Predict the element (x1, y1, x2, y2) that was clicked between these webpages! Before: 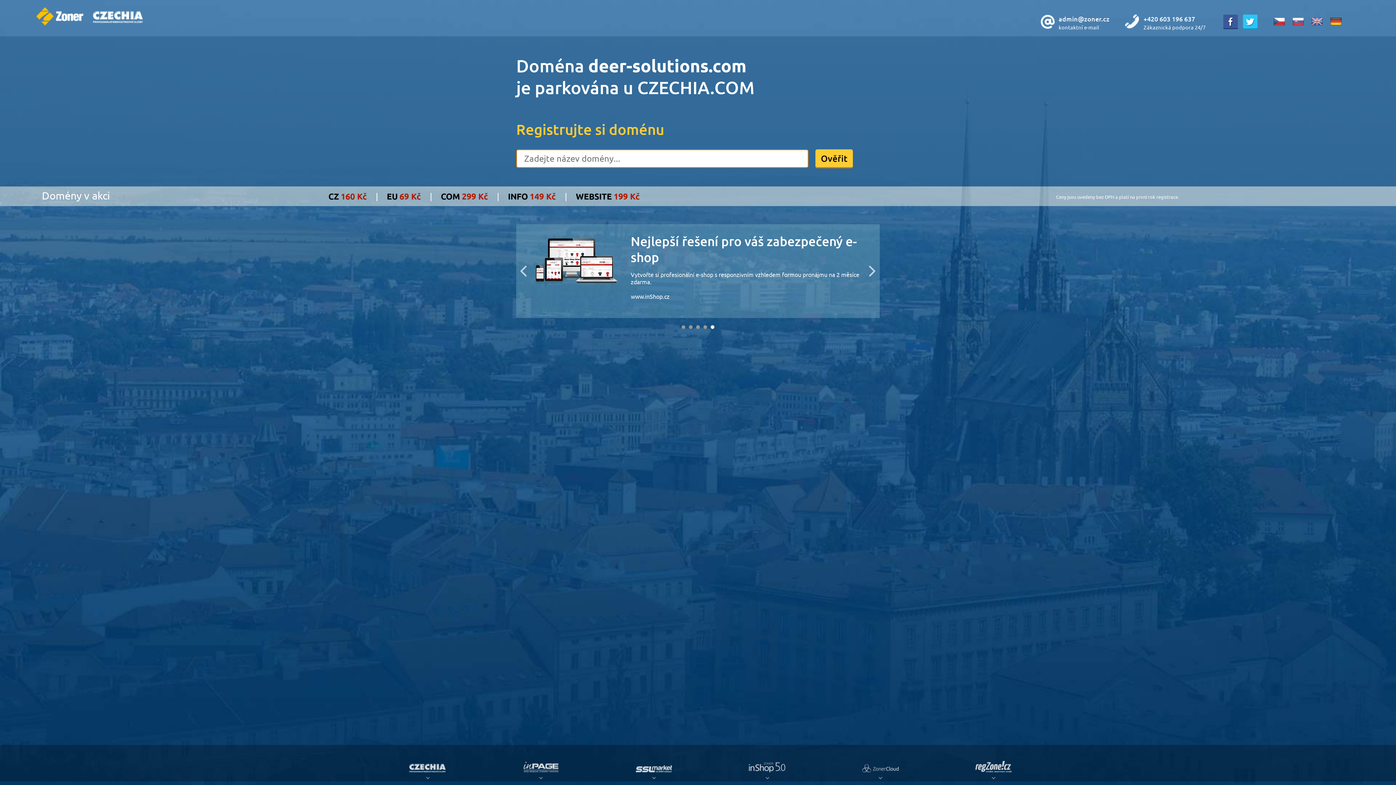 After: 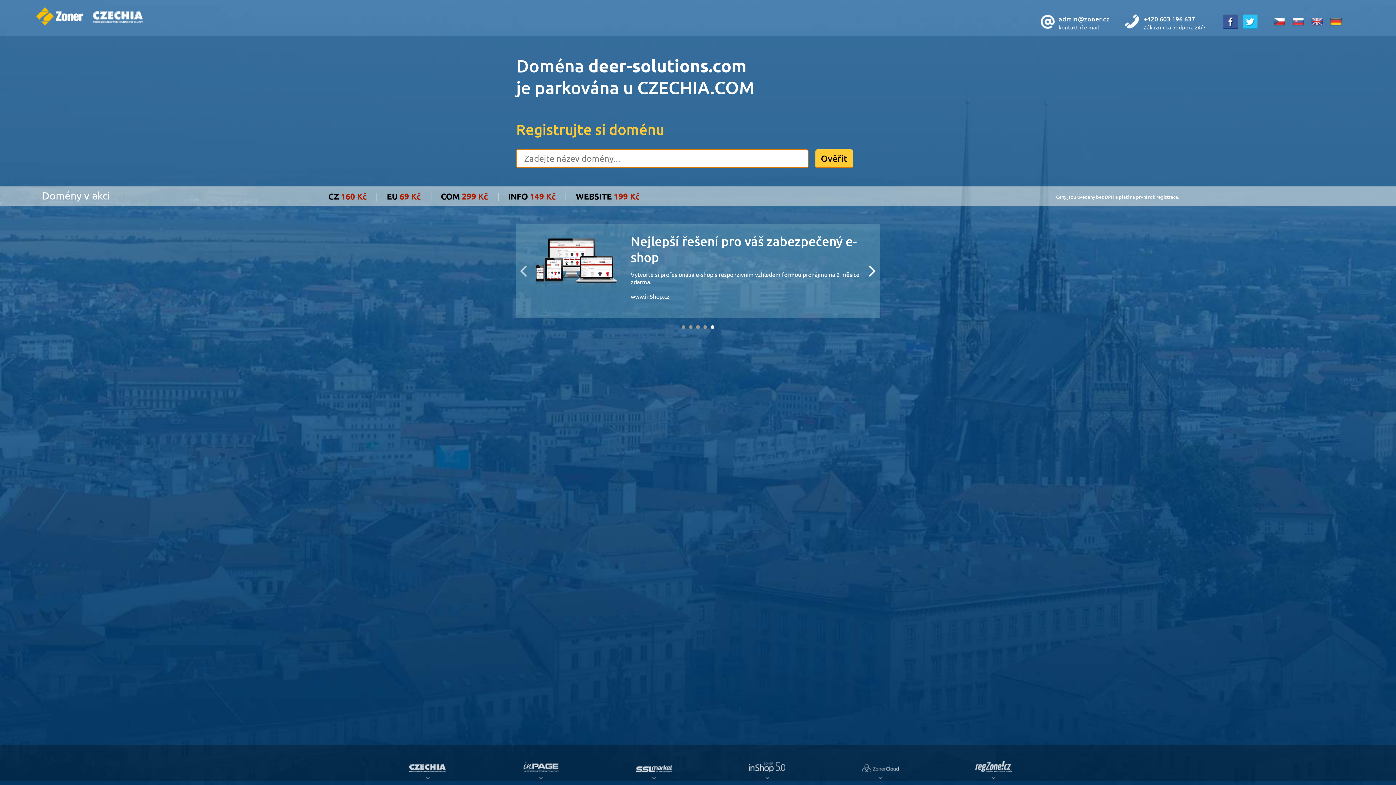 Action: label: Next bbox: (864, 265, 876, 277)